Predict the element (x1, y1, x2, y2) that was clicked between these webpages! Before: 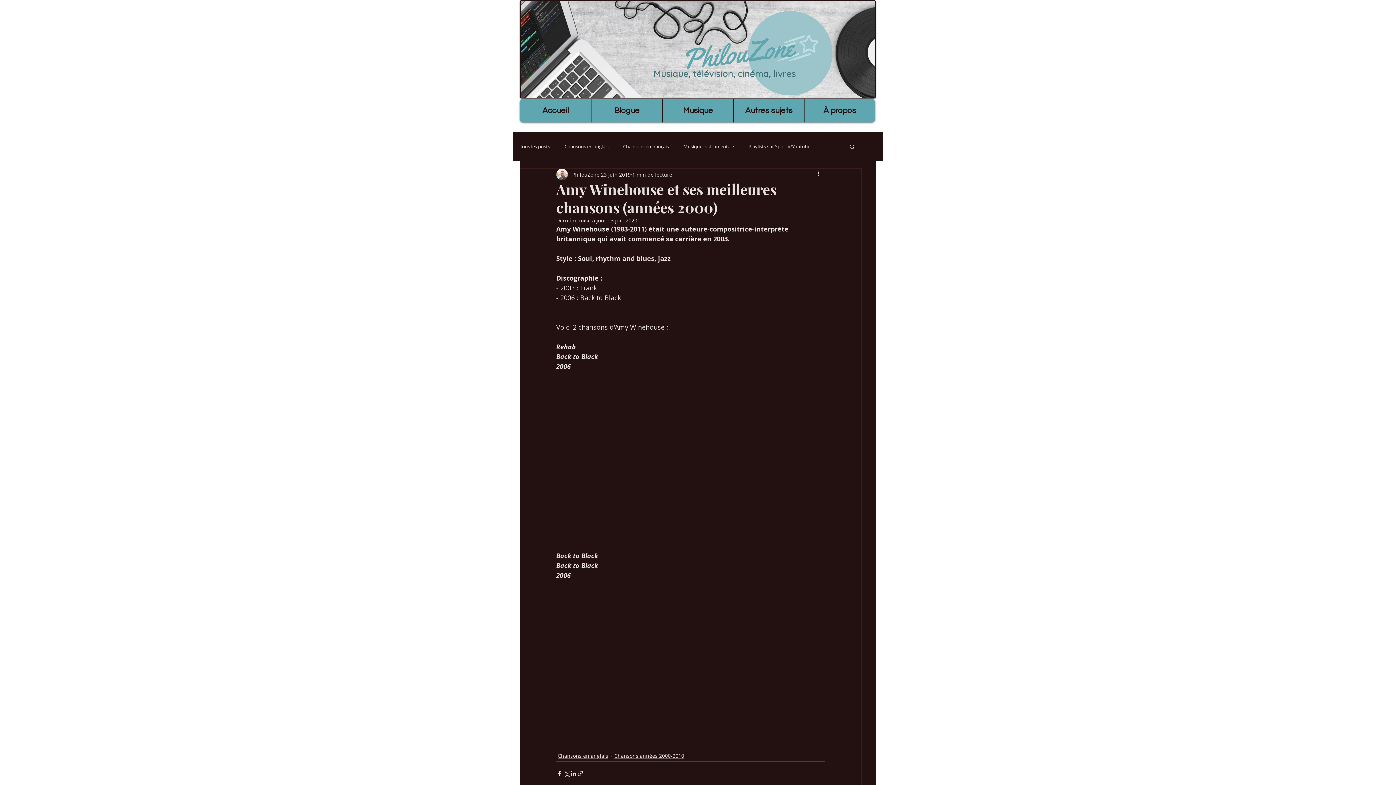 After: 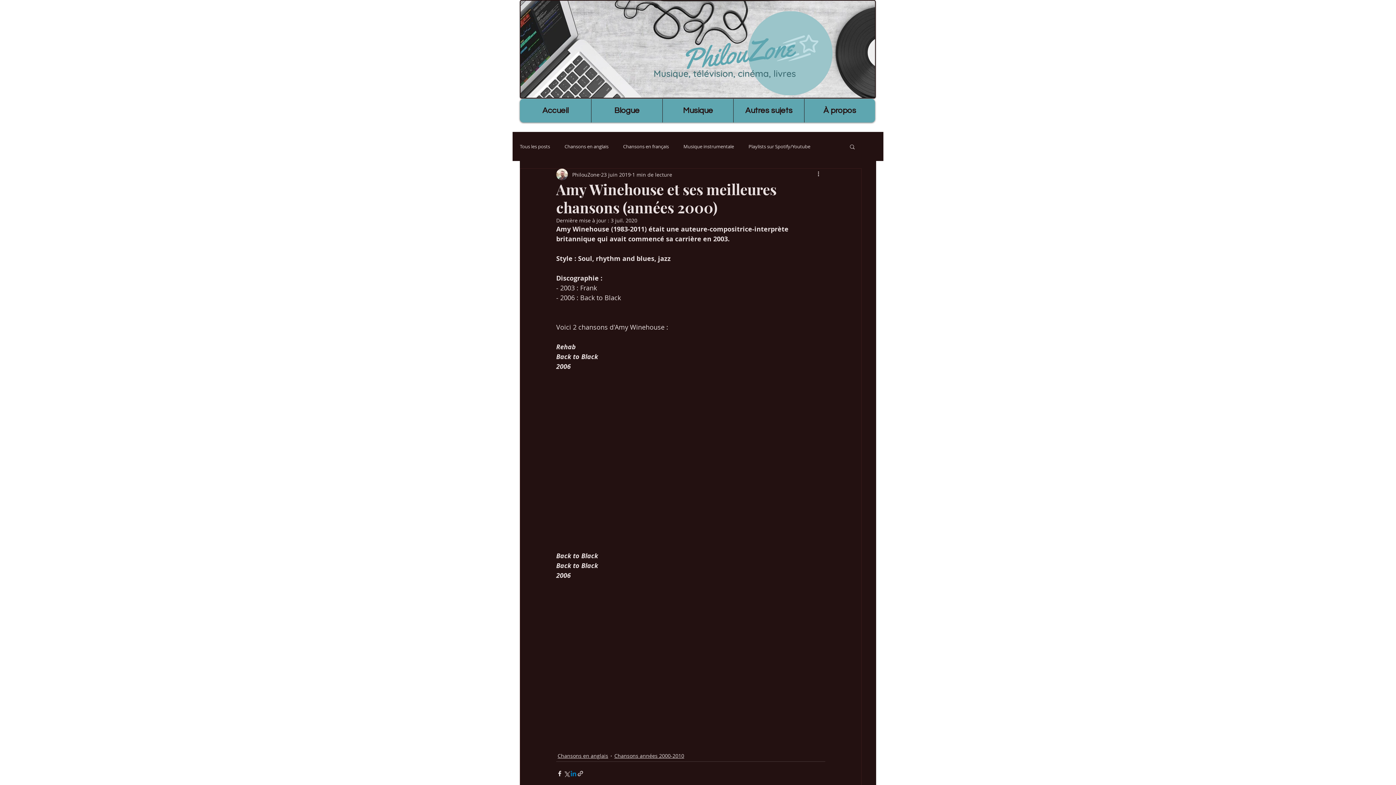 Action: label: Partager via LinkedIn bbox: (570, 770, 577, 777)